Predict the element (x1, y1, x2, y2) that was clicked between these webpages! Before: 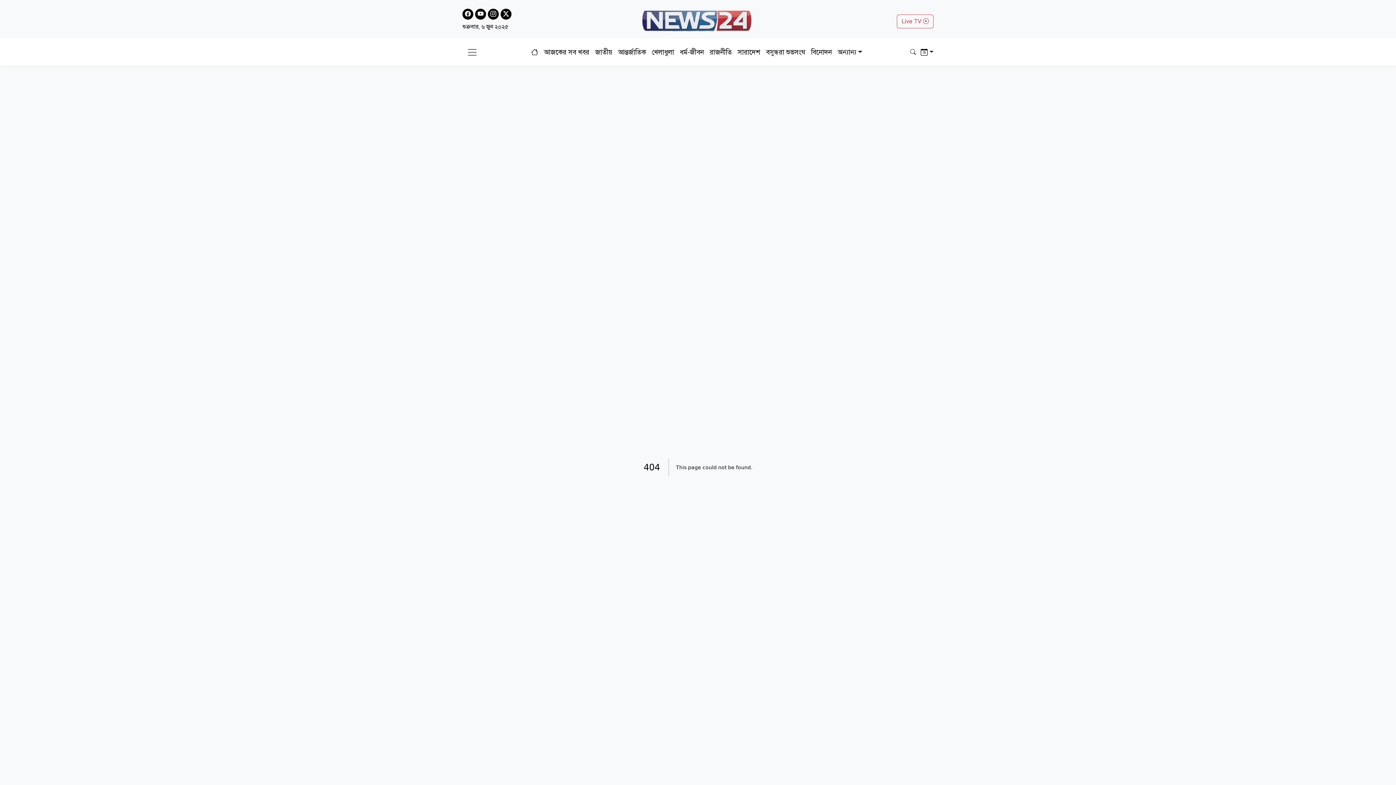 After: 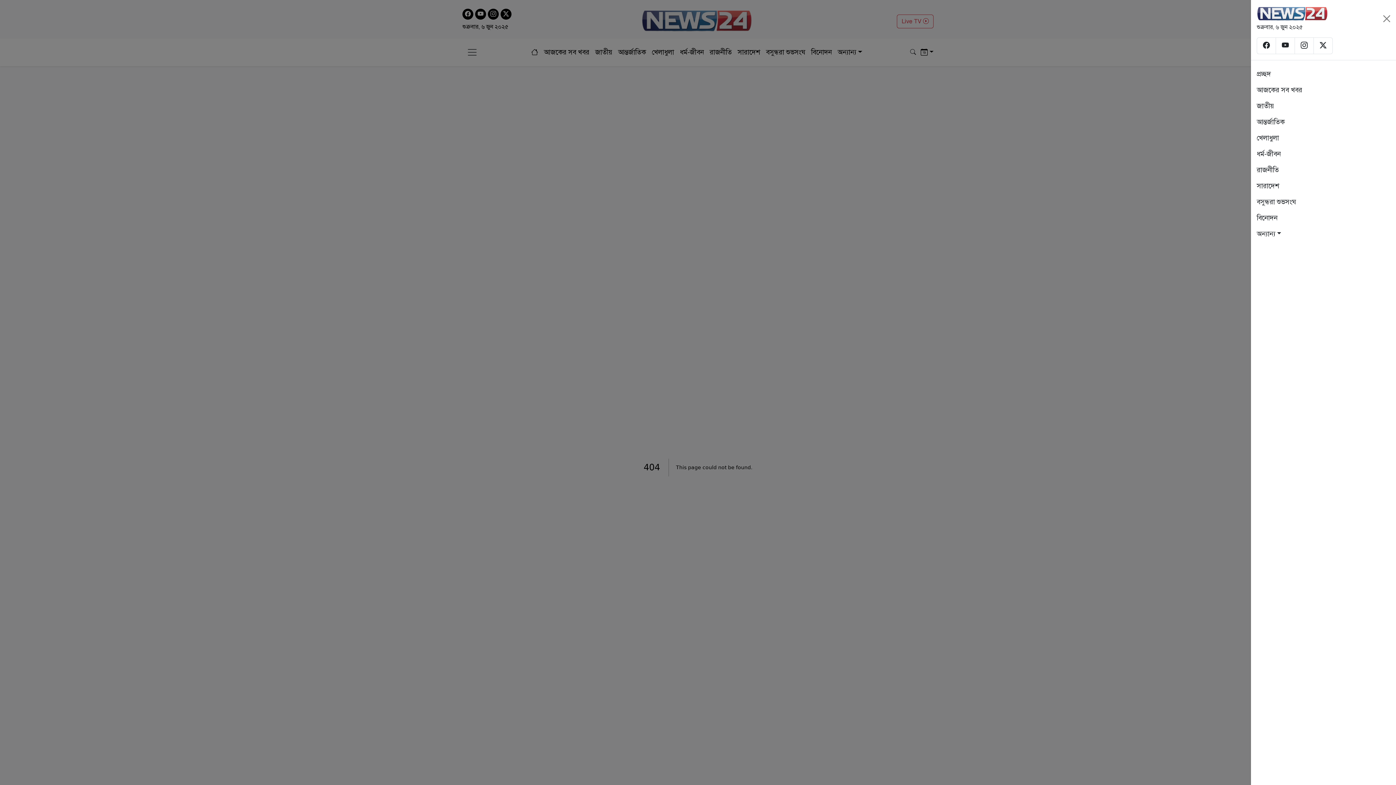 Action: label: Toggle navigation bbox: (462, 45, 482, 59)